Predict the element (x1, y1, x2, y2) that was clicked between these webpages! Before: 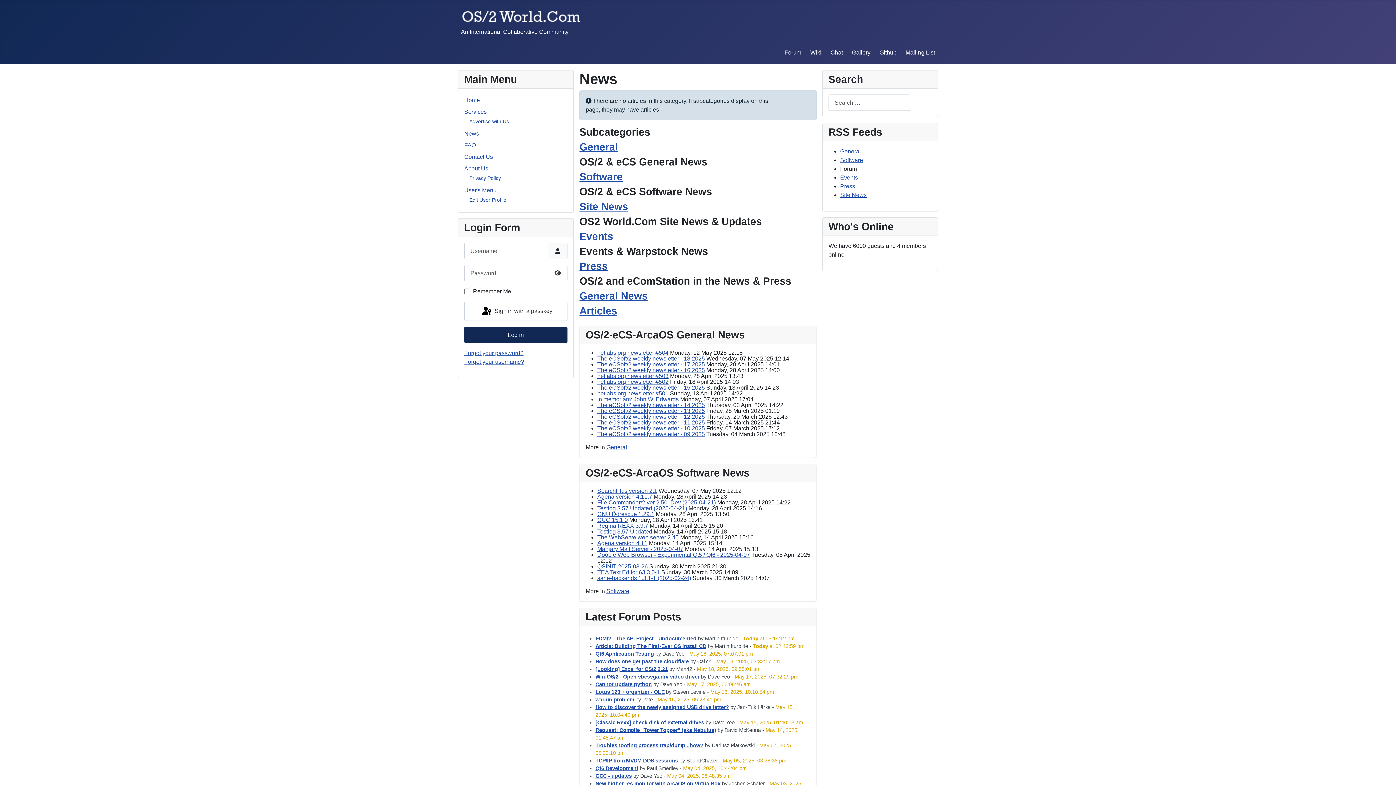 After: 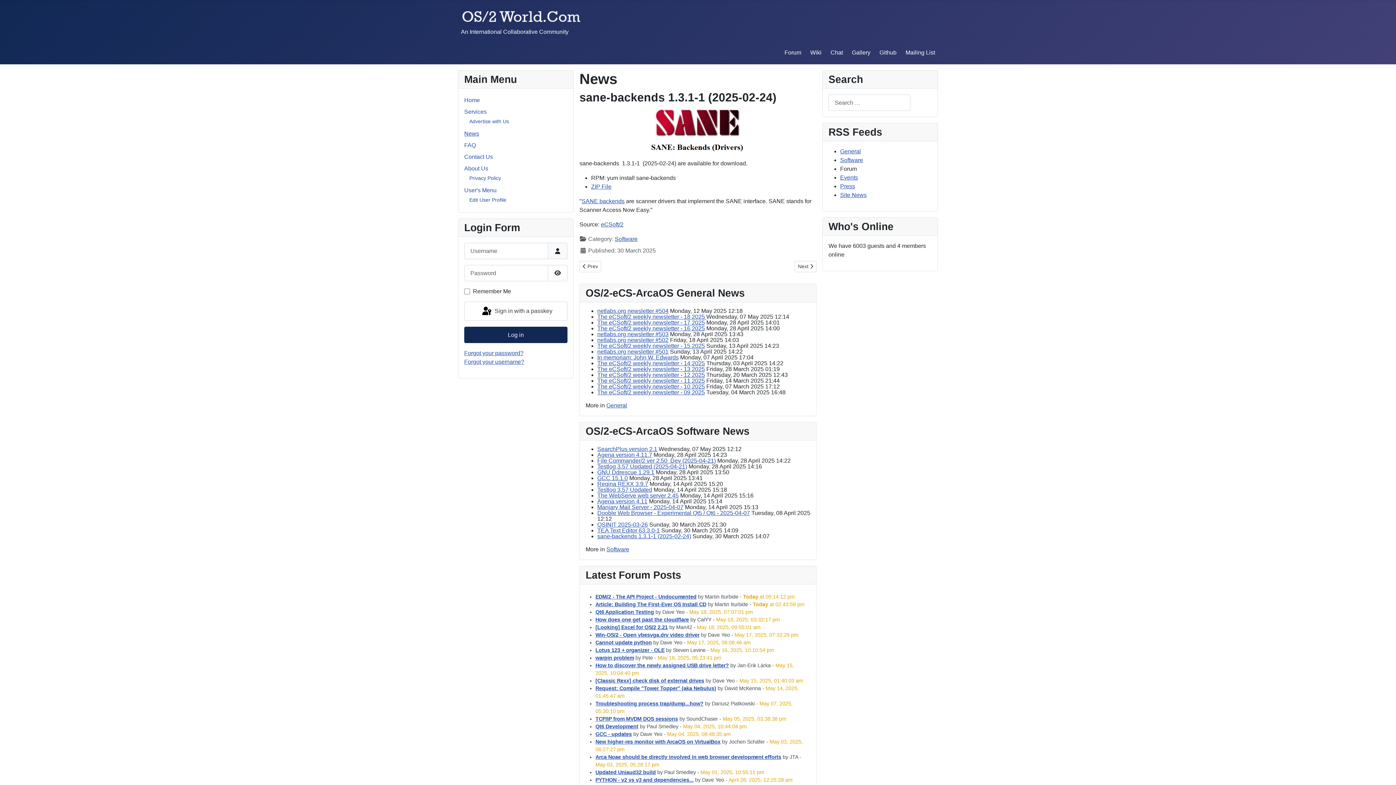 Action: label: sane-backends 1.3.1-1 (2025-02-24) bbox: (597, 575, 691, 581)